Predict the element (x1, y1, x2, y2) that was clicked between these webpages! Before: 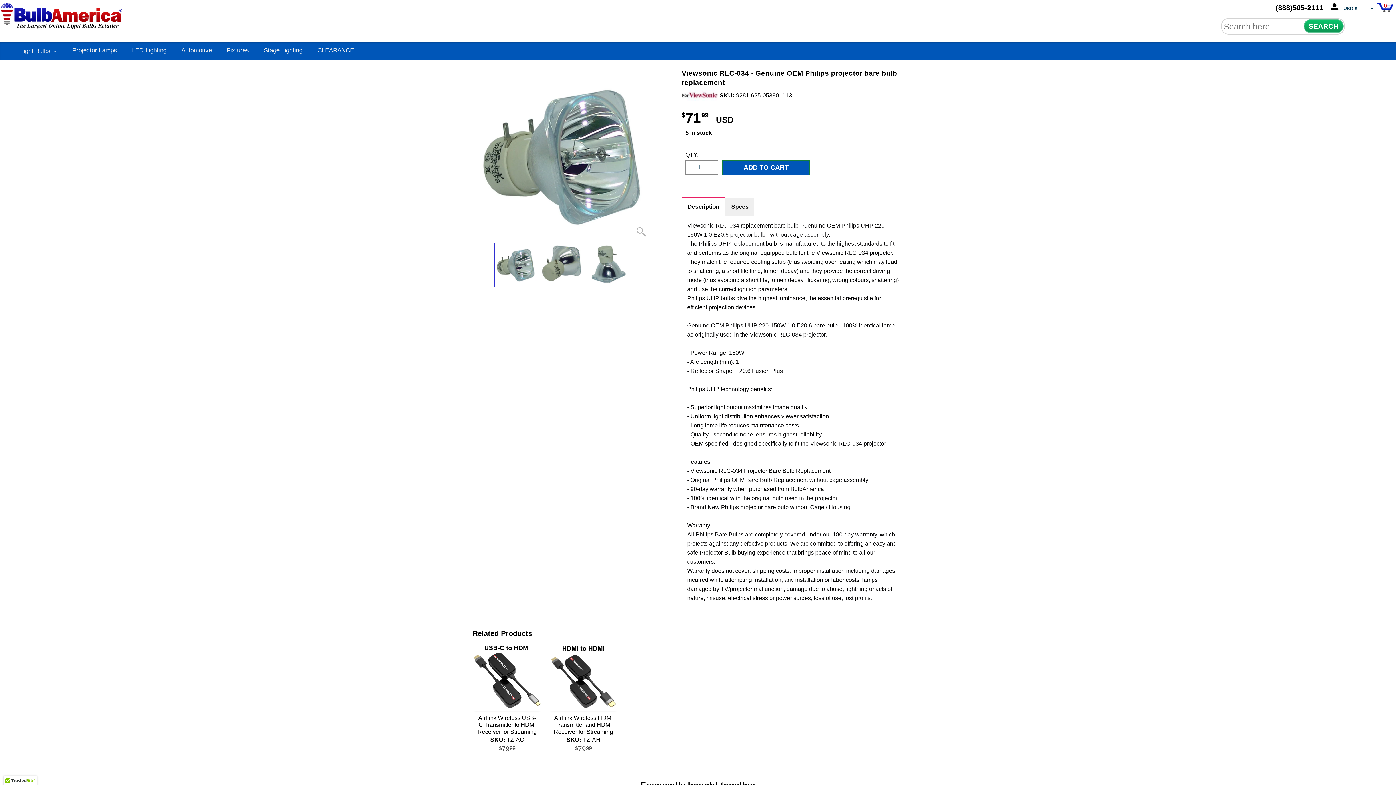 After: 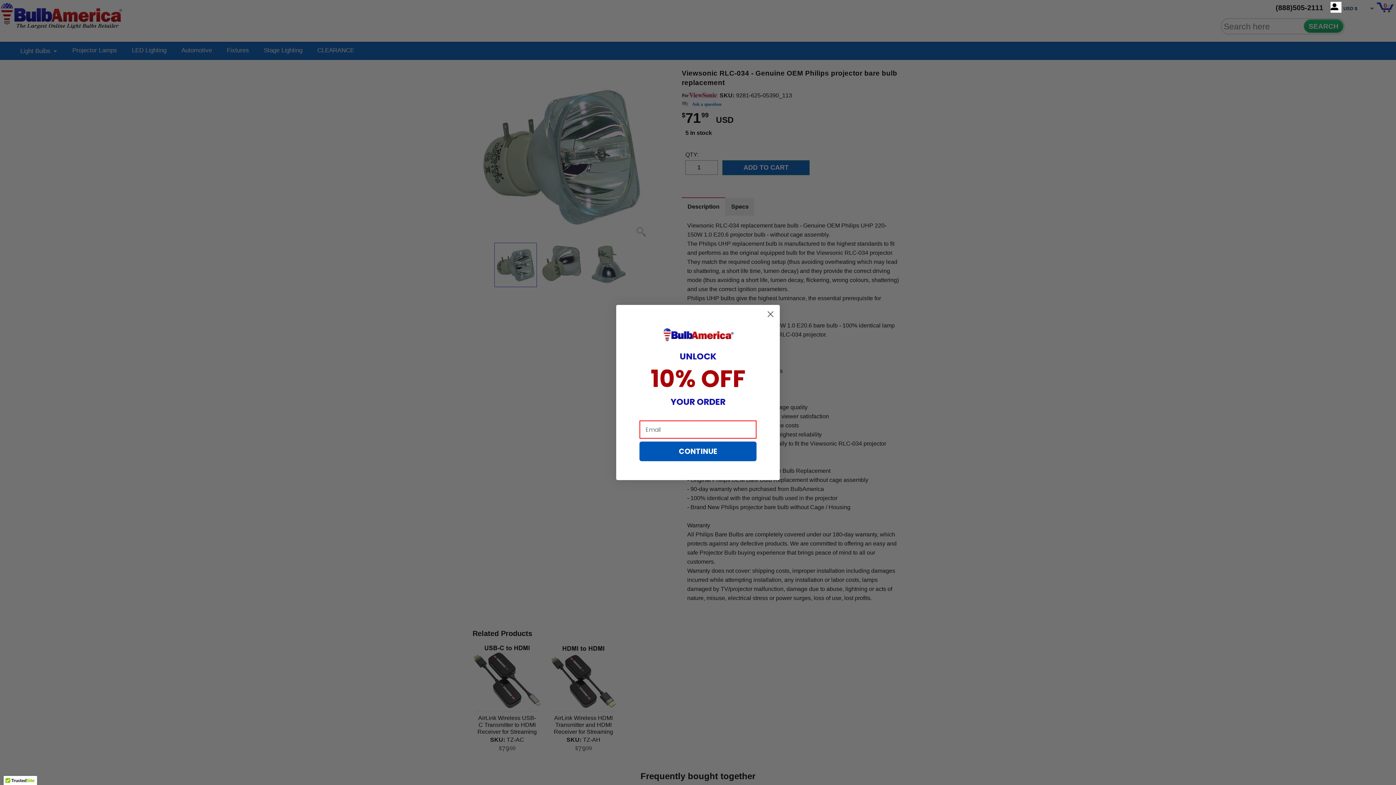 Action: bbox: (1276, 3, 1323, 11) label: call on 8885052111